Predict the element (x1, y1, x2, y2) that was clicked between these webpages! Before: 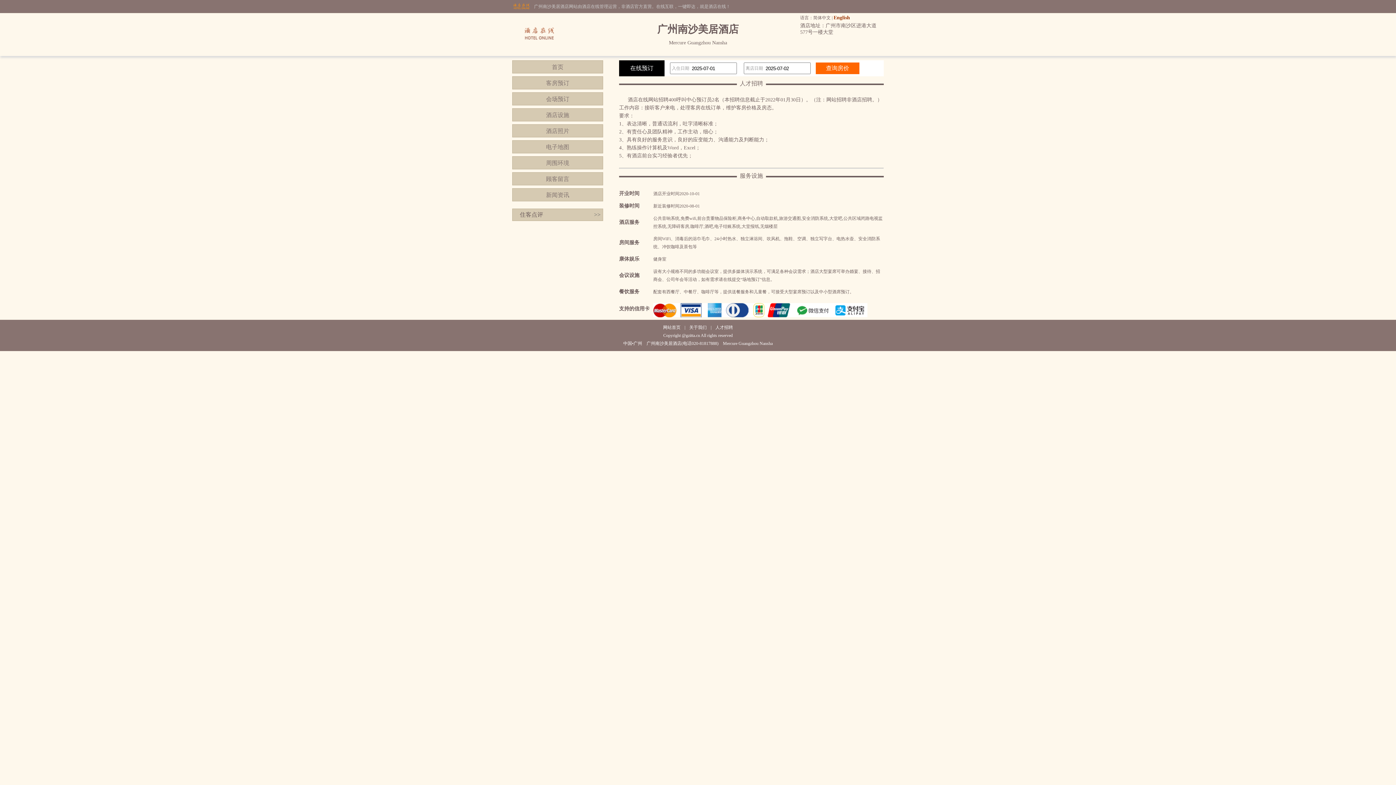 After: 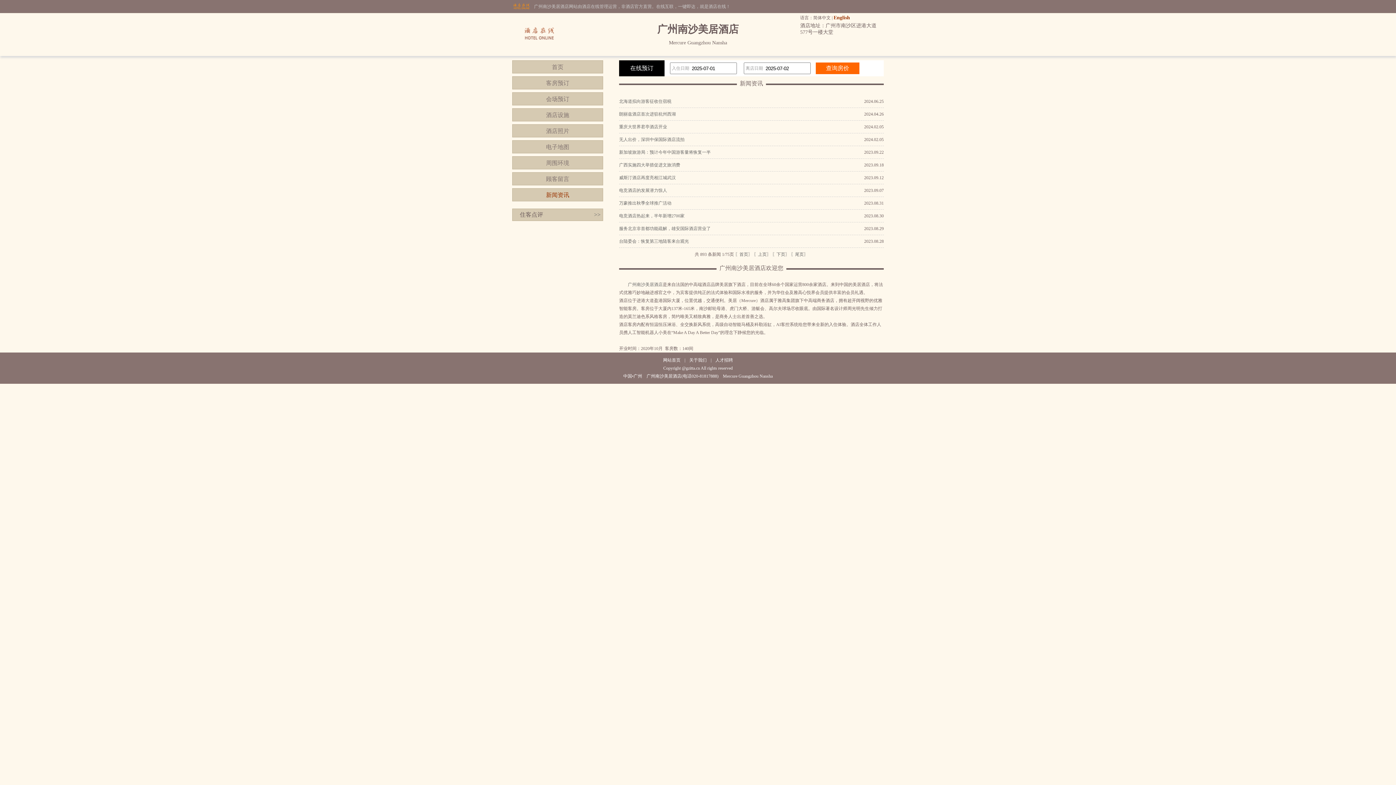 Action: bbox: (512, 188, 603, 201) label: 新闻资讯